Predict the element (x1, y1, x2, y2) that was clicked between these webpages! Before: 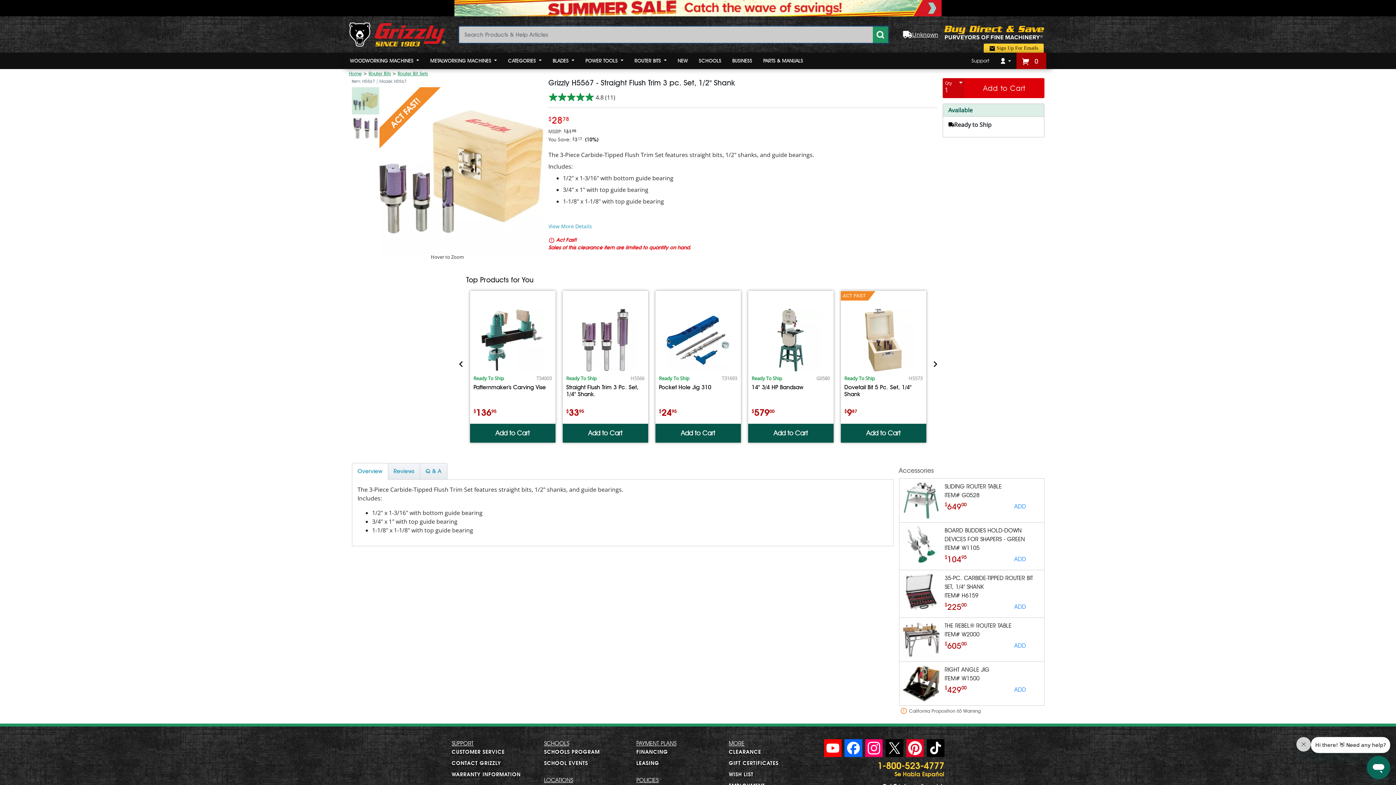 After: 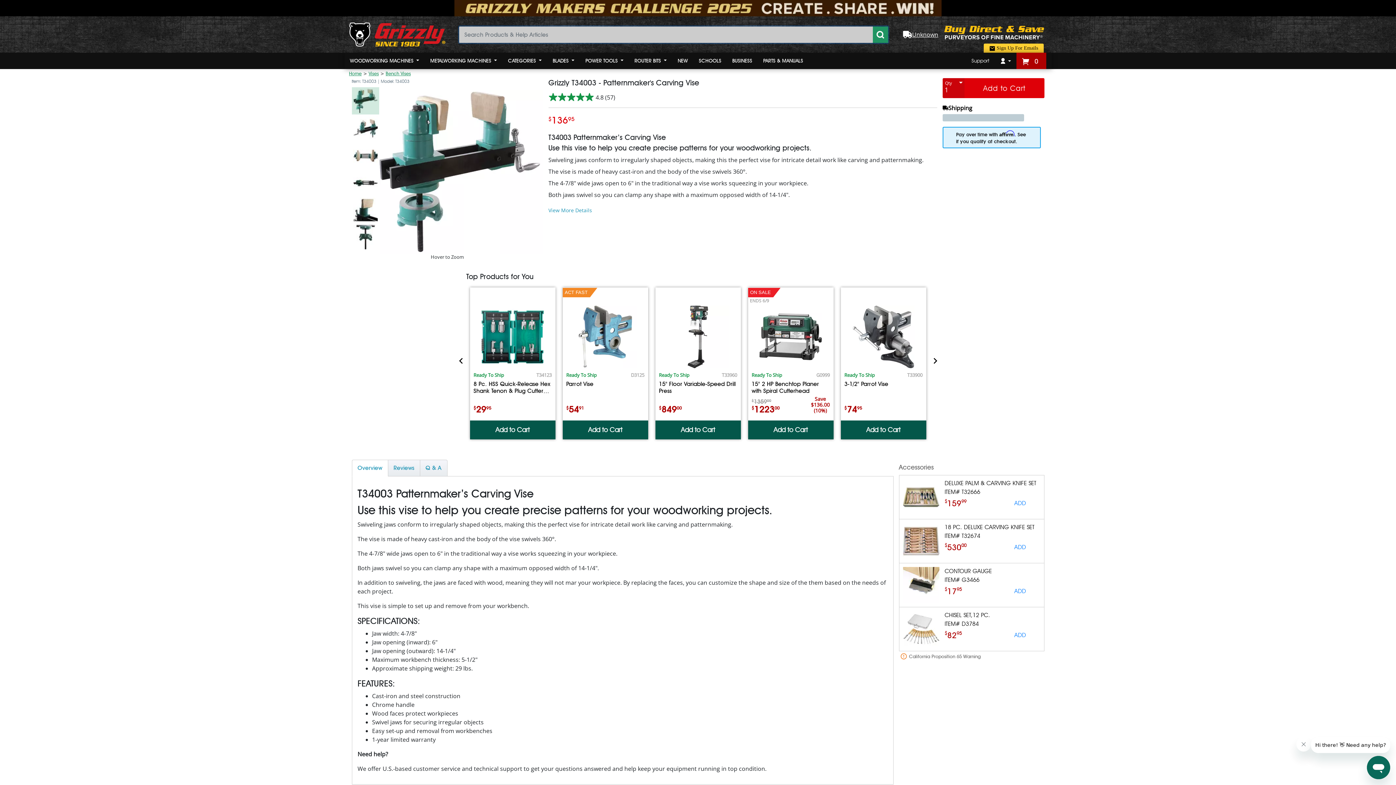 Action: bbox: (473, 294, 551, 418) label: Ready To Ship
T34003
Patternmaker's Carving Vise
$13695